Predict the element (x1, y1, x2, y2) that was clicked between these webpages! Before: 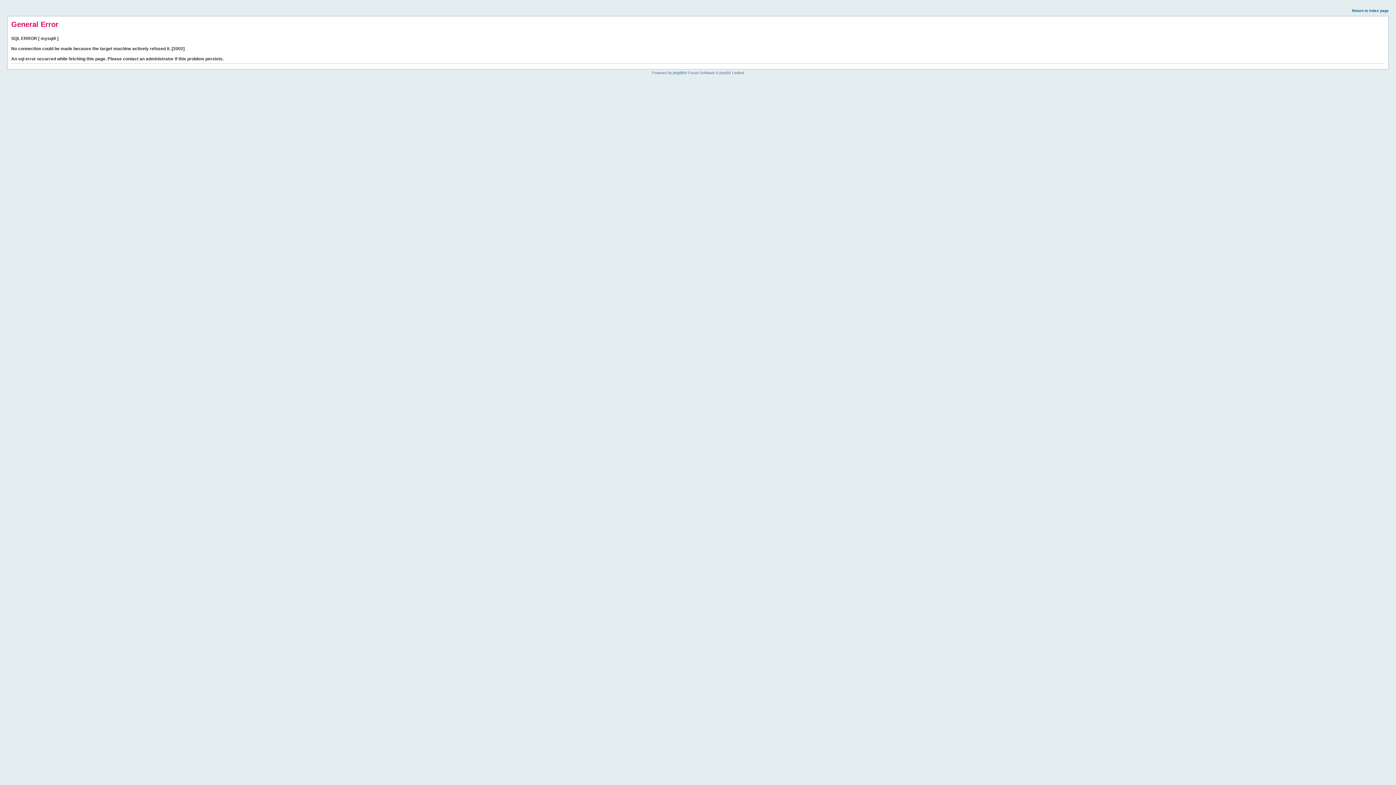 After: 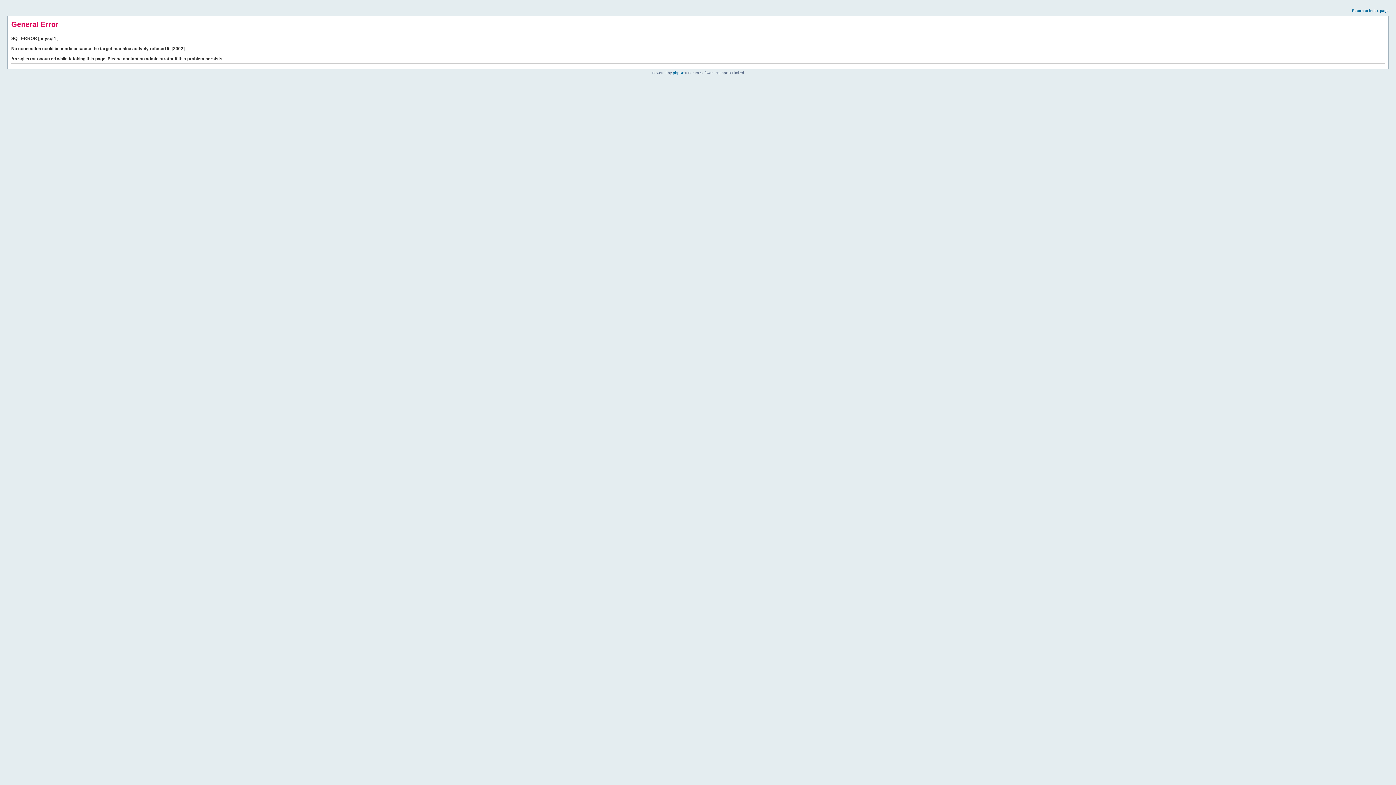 Action: bbox: (1352, 8, 1389, 12) label: Return to index page